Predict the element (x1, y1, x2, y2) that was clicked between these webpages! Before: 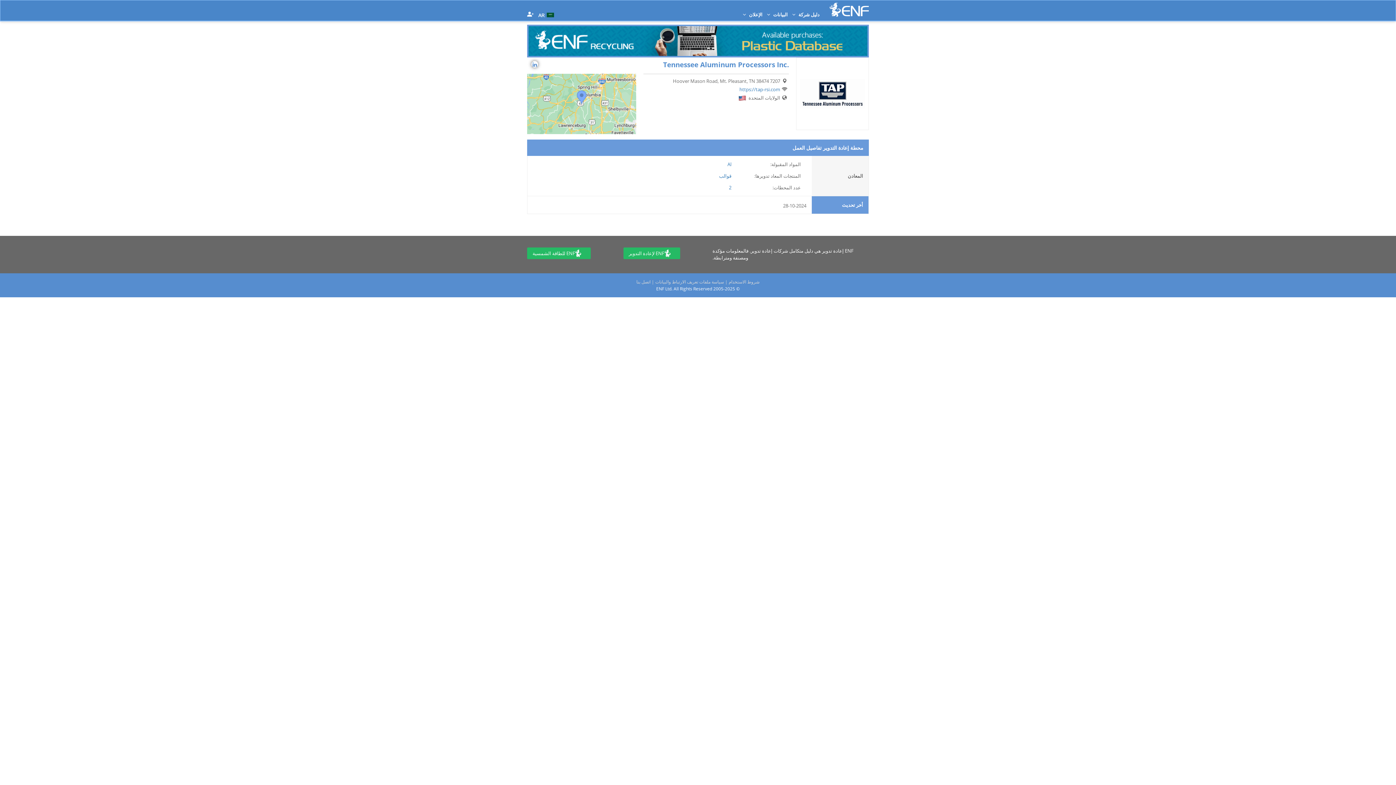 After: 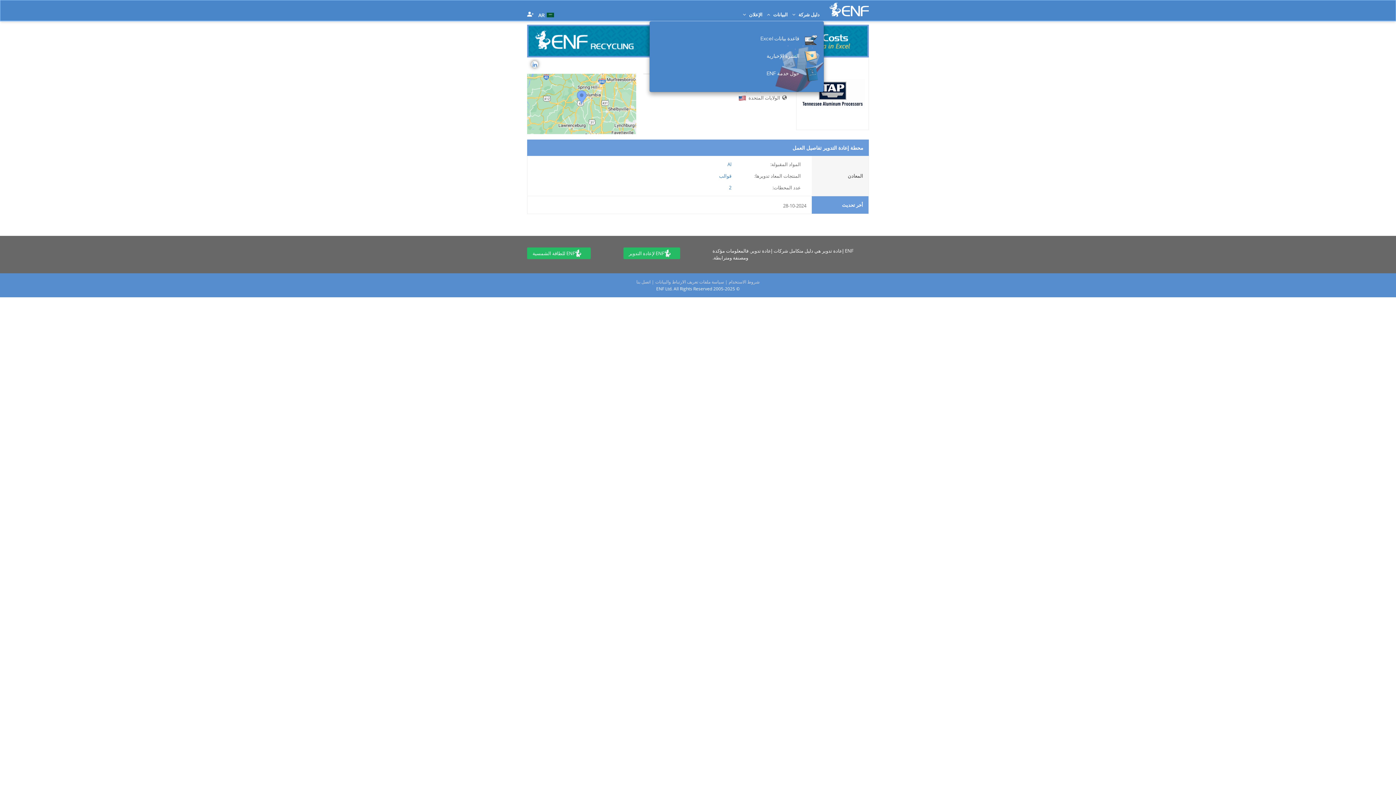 Action: bbox: (767, 6, 787, 22) label: البيانات 